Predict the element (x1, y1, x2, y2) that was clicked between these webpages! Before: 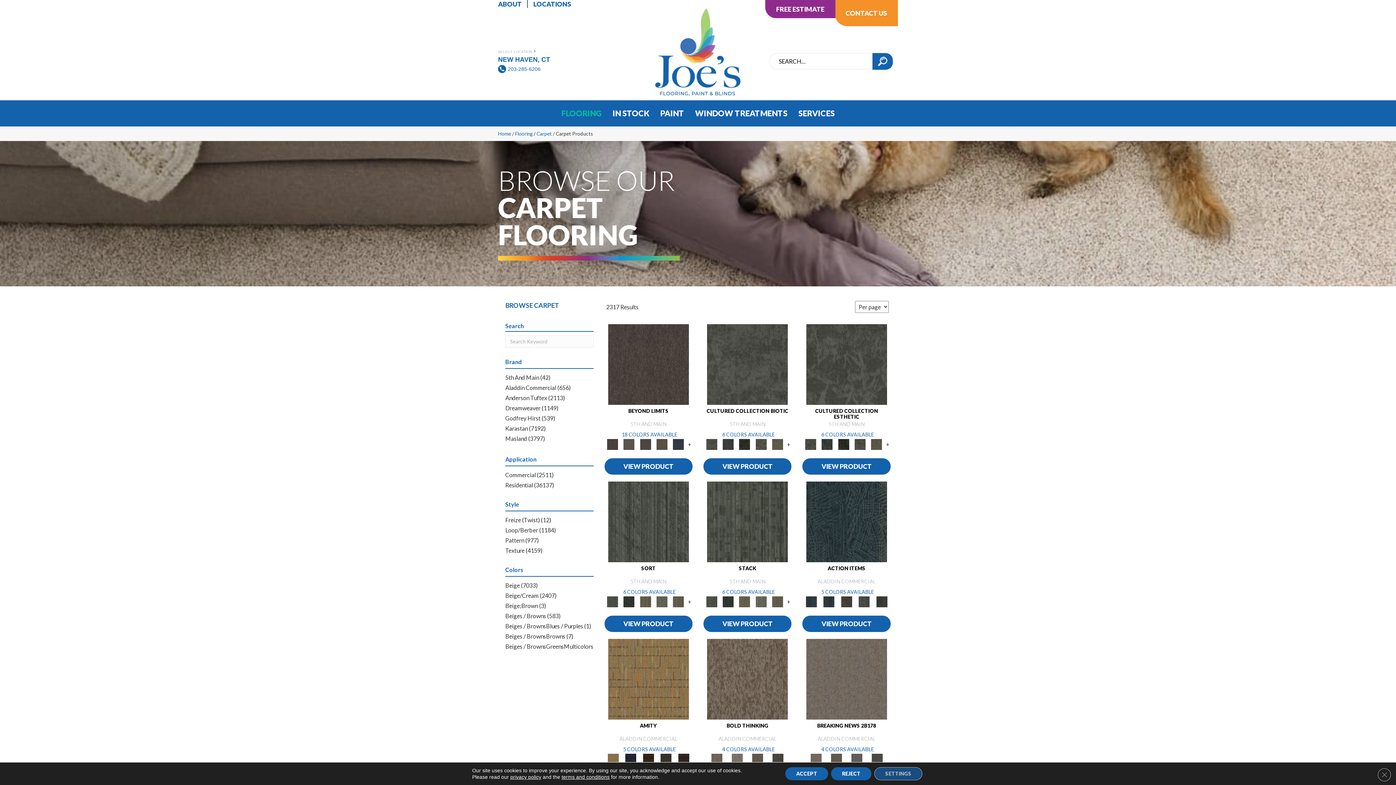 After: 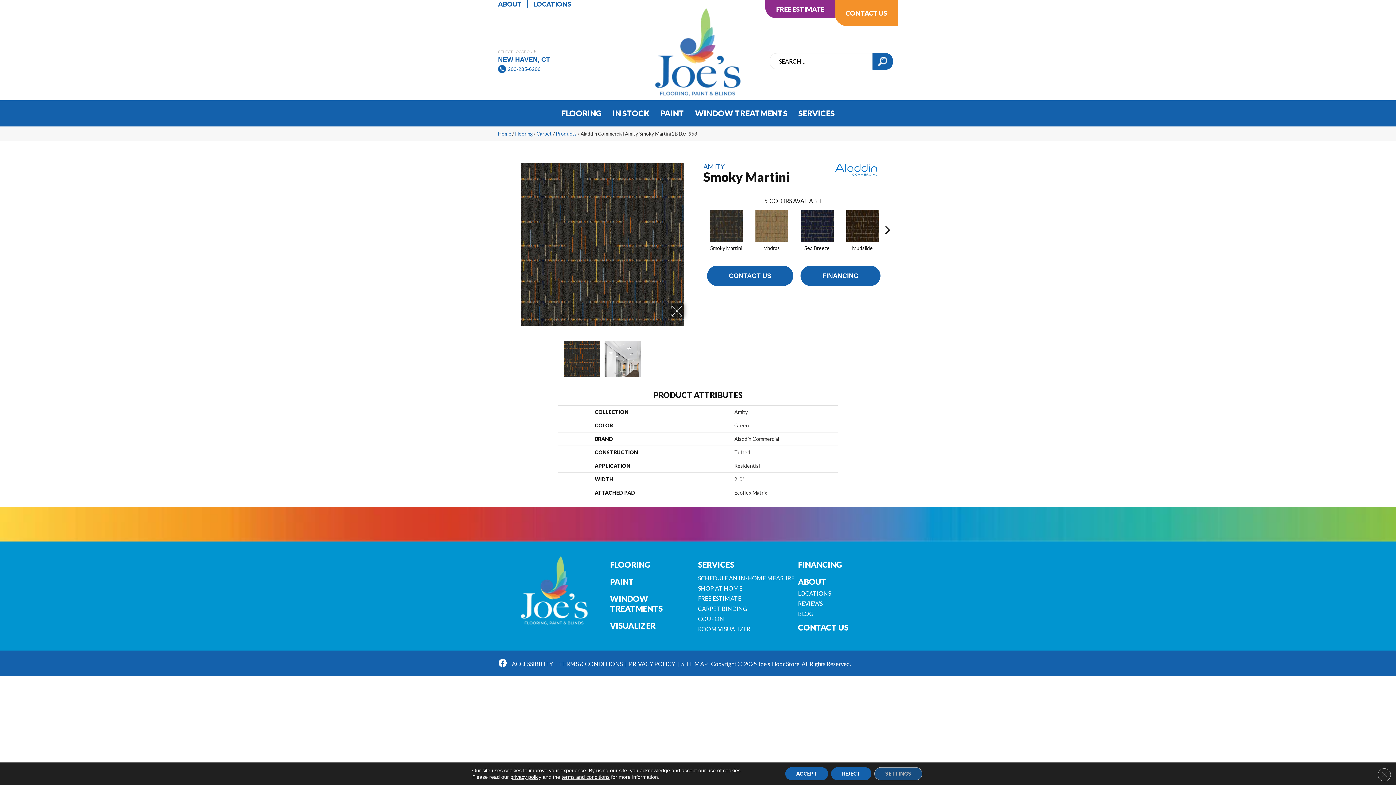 Action: bbox: (658, 756, 674, 761)